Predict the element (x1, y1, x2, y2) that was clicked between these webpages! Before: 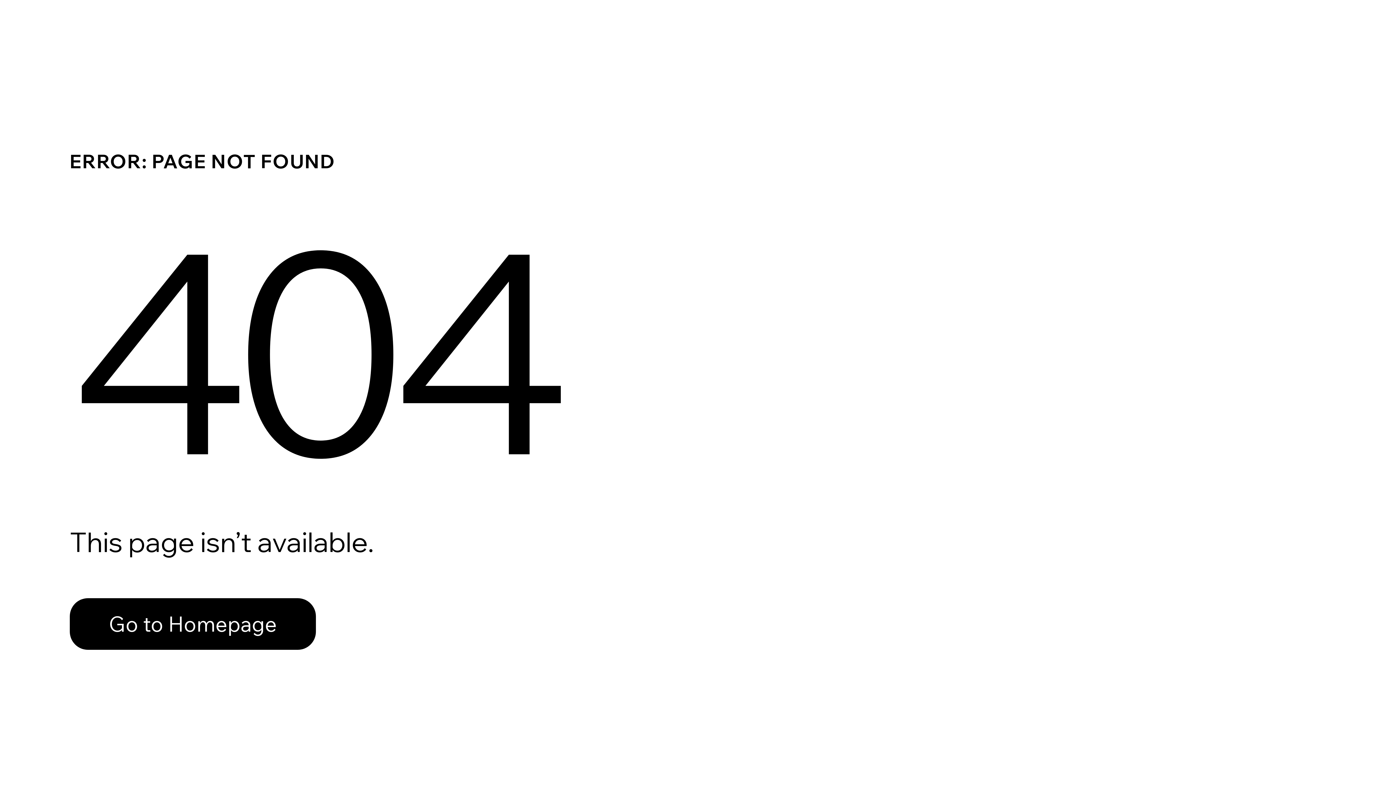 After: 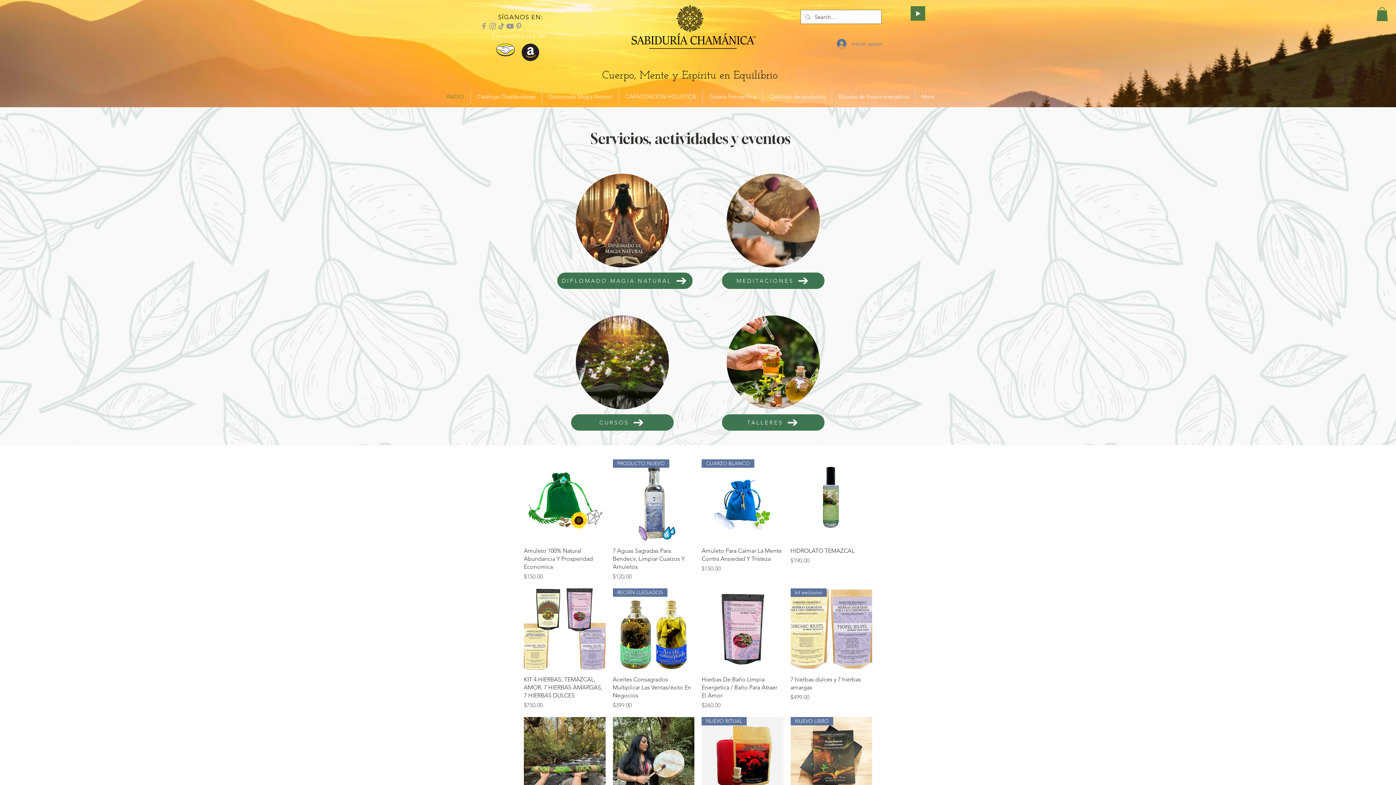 Action: label: Go to Homepage bbox: (69, 582, 768, 659)